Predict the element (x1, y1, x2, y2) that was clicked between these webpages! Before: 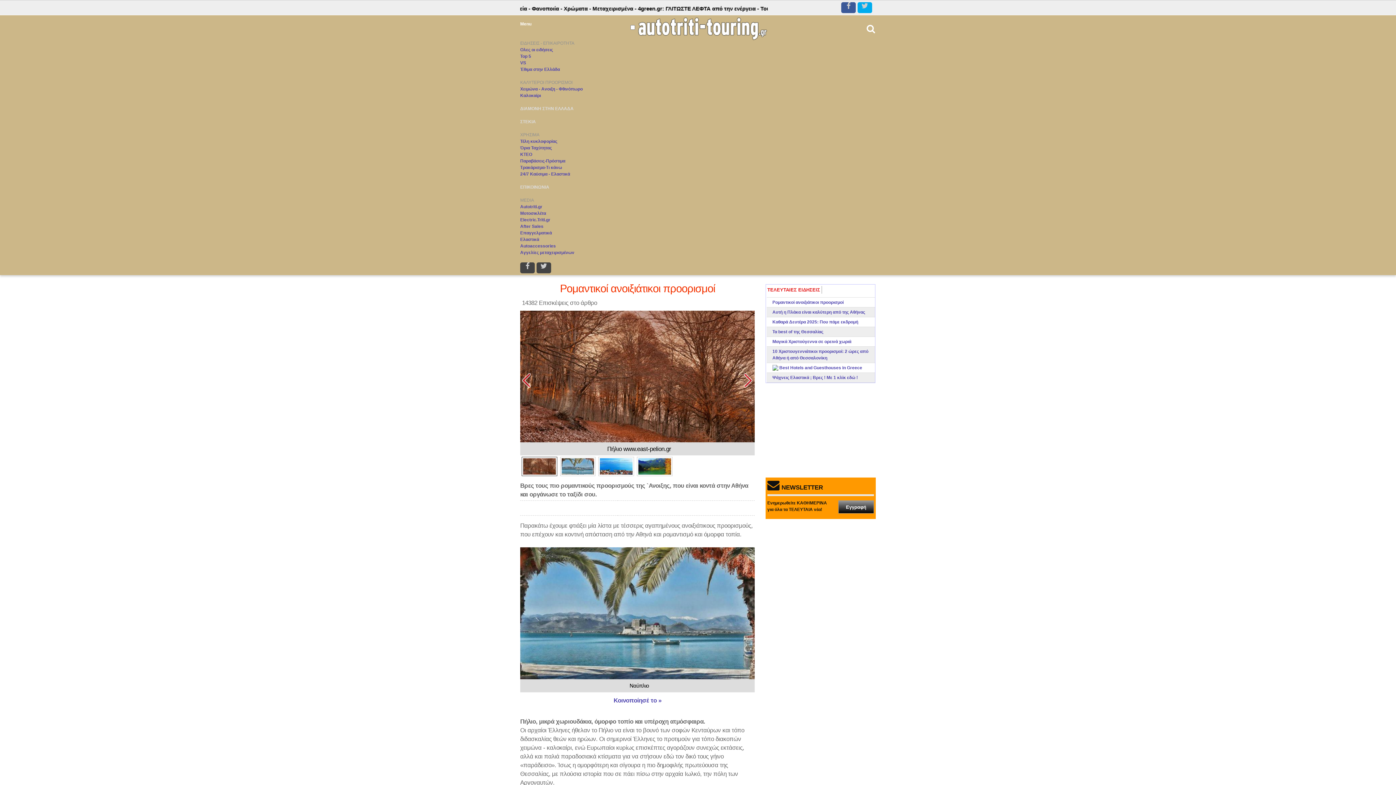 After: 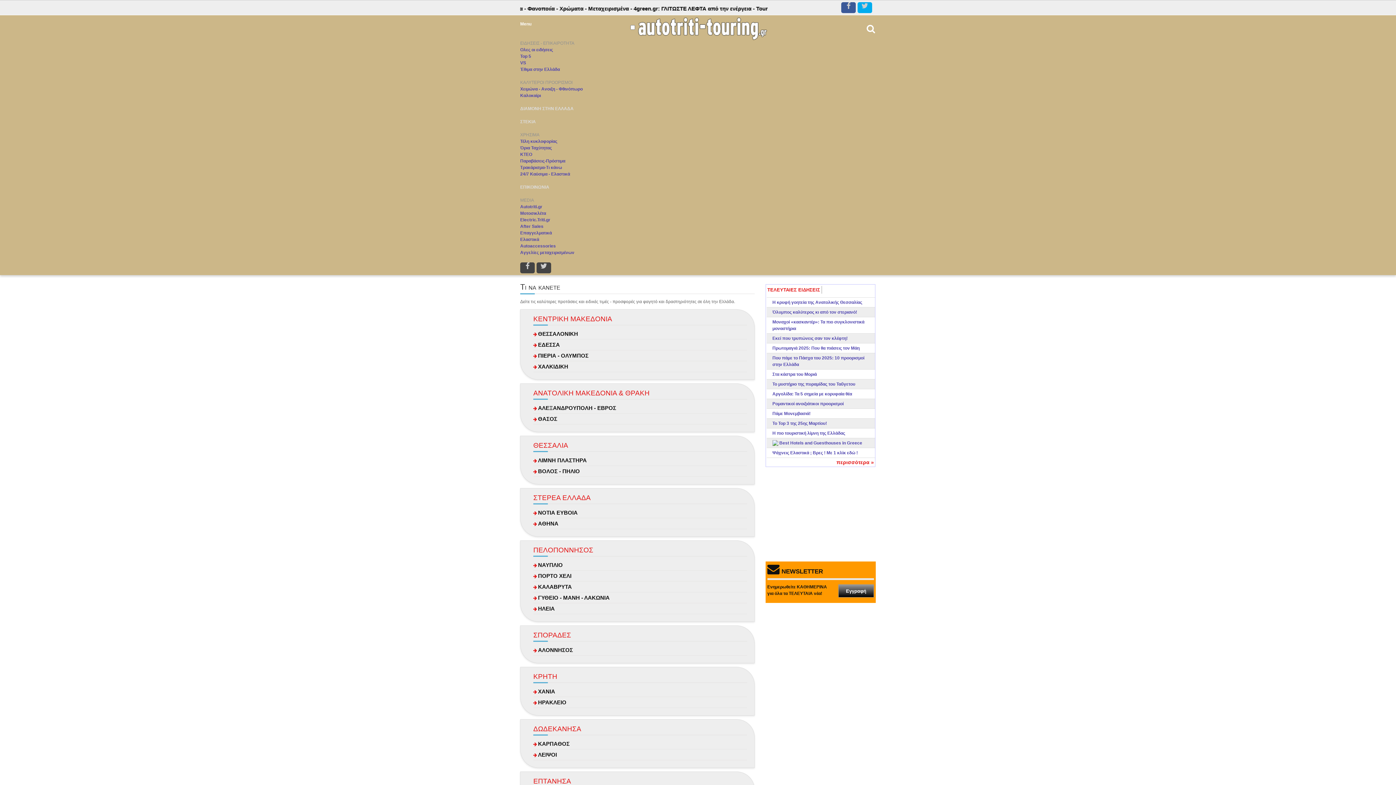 Action: bbox: (520, 119, 536, 124) label: ΣΤΕΚΙΑ